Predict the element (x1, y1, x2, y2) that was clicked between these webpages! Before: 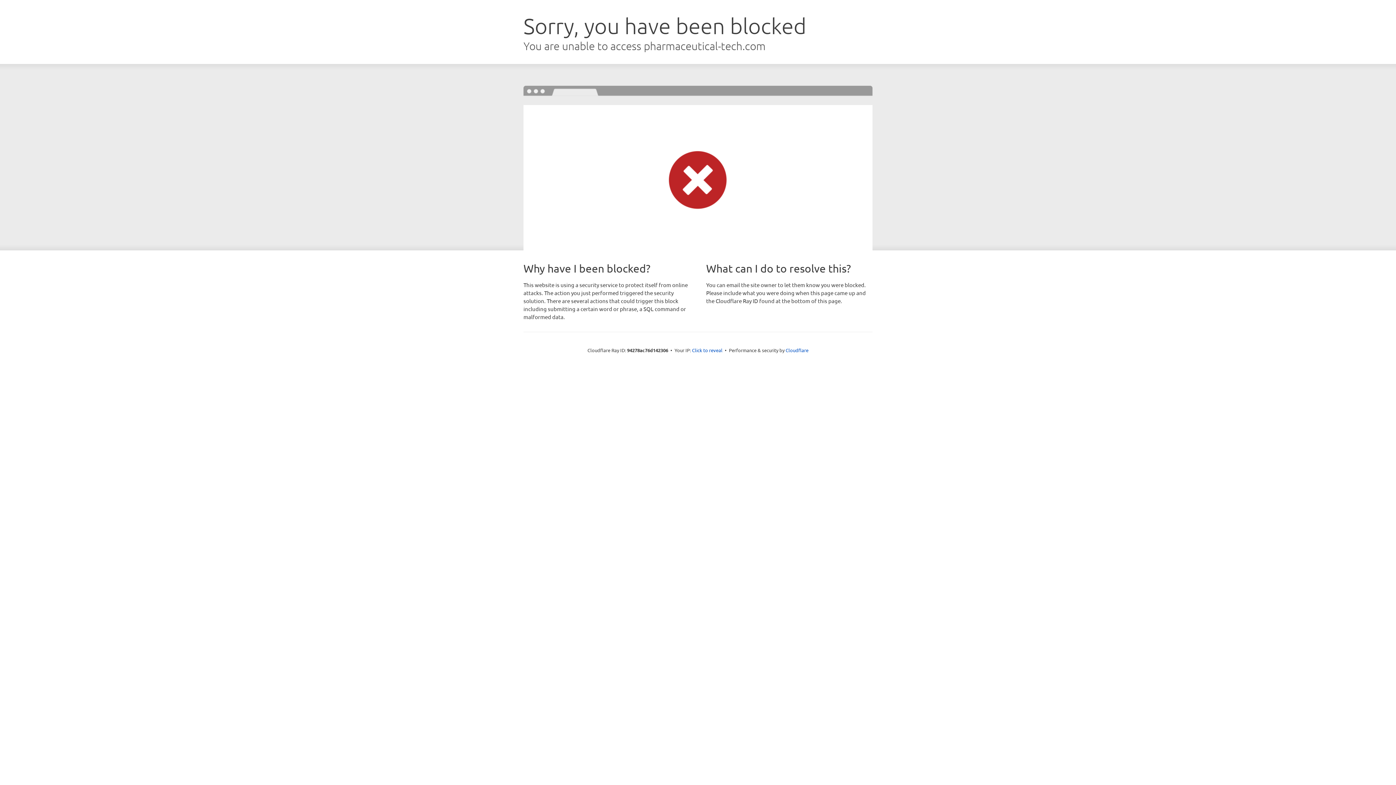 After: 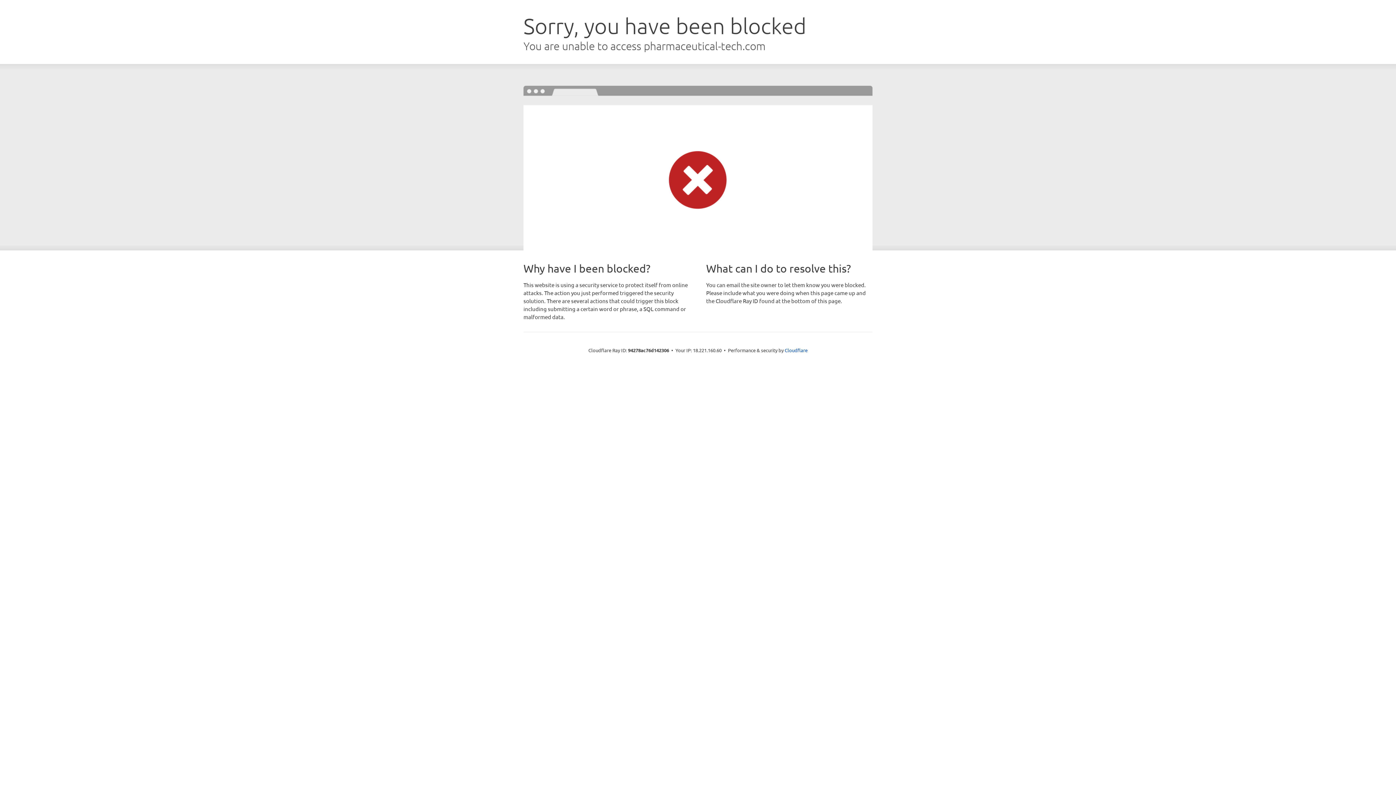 Action: bbox: (692, 346, 722, 353) label: Click to reveal